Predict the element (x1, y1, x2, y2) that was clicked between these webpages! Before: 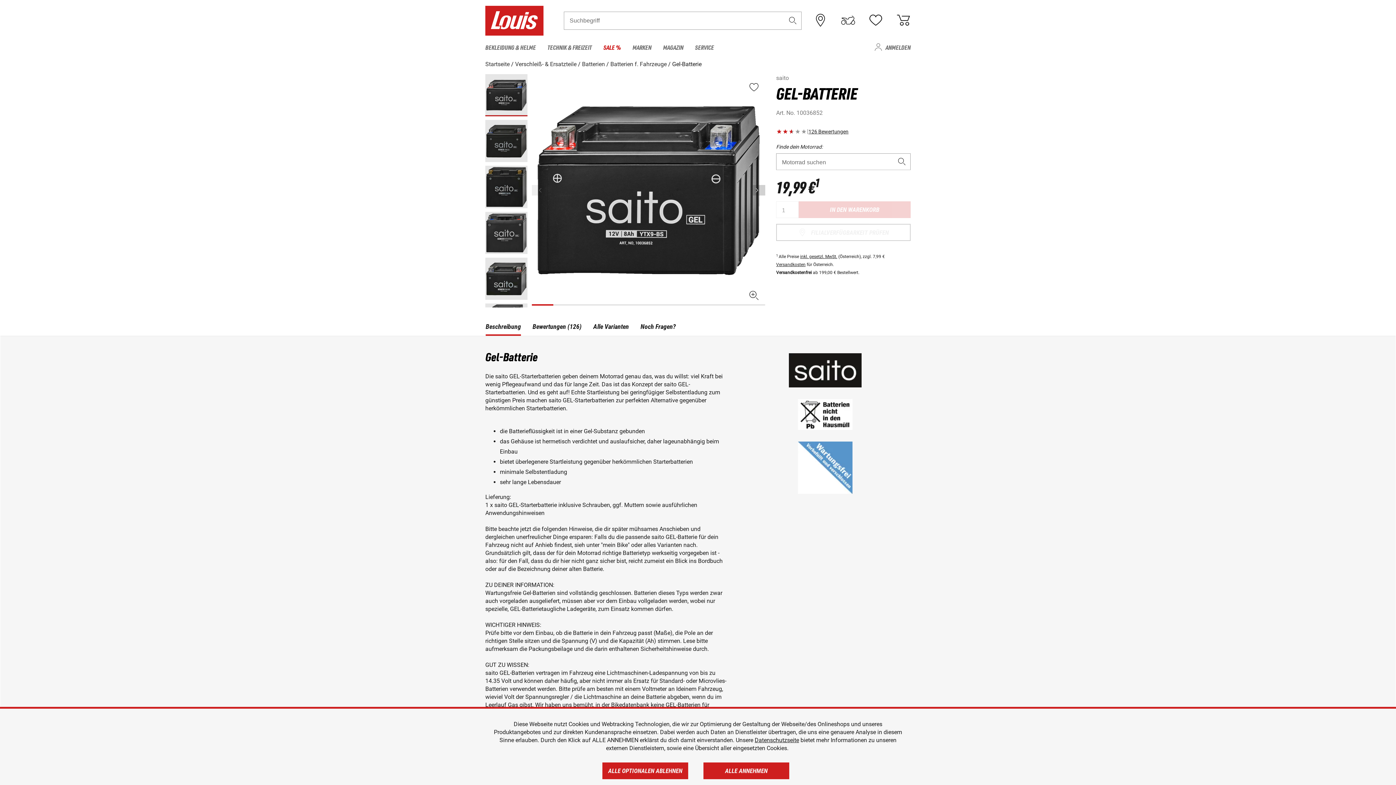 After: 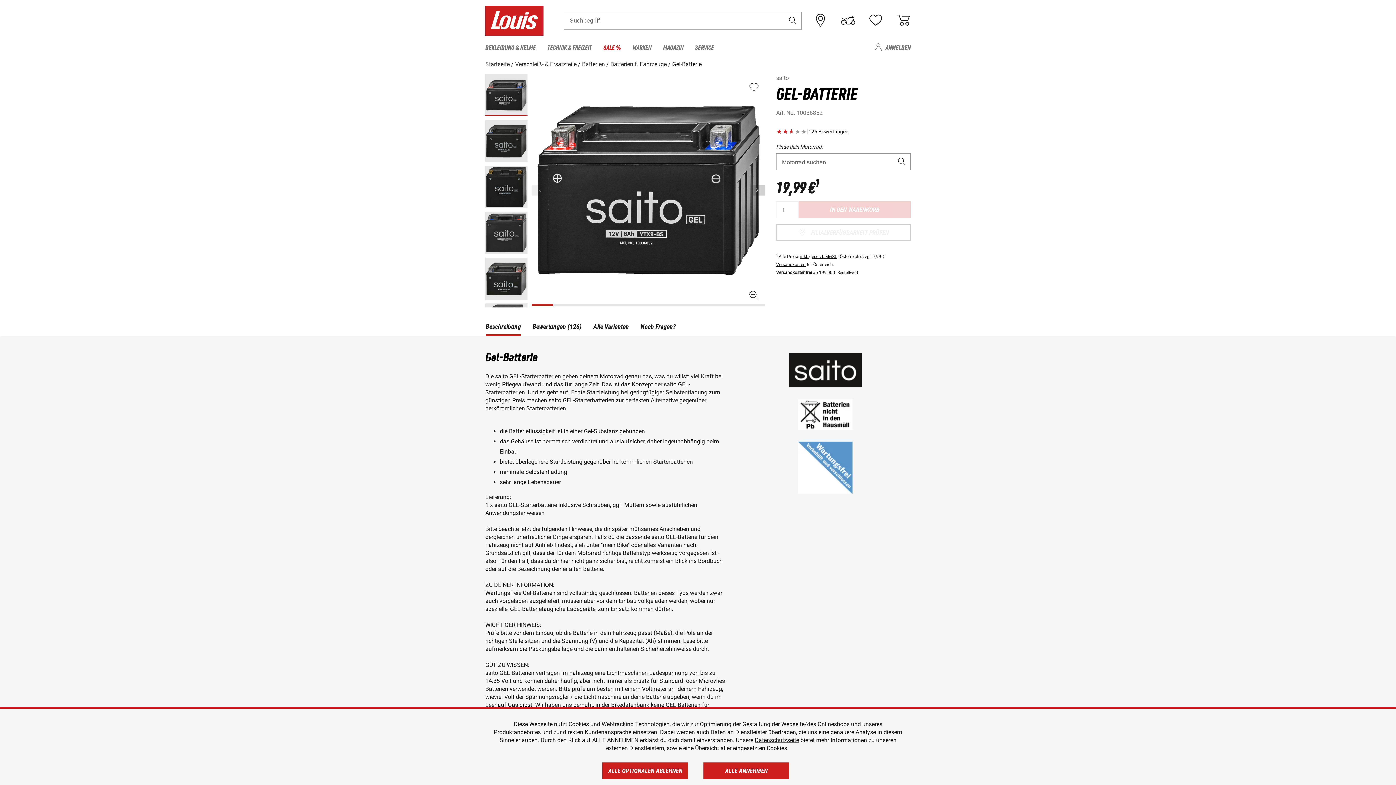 Action: label: inkl. gesetzl. MwSt. bbox: (800, 254, 837, 259)